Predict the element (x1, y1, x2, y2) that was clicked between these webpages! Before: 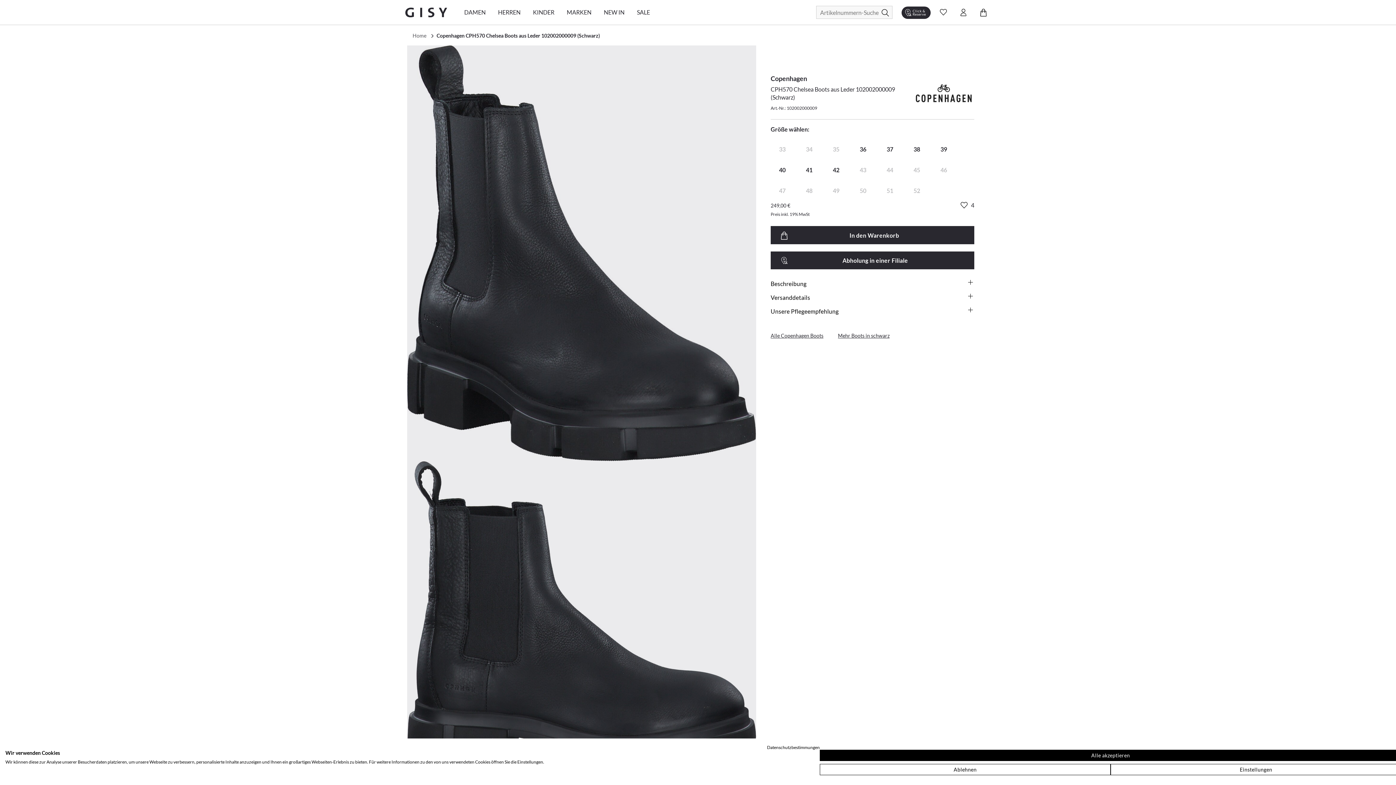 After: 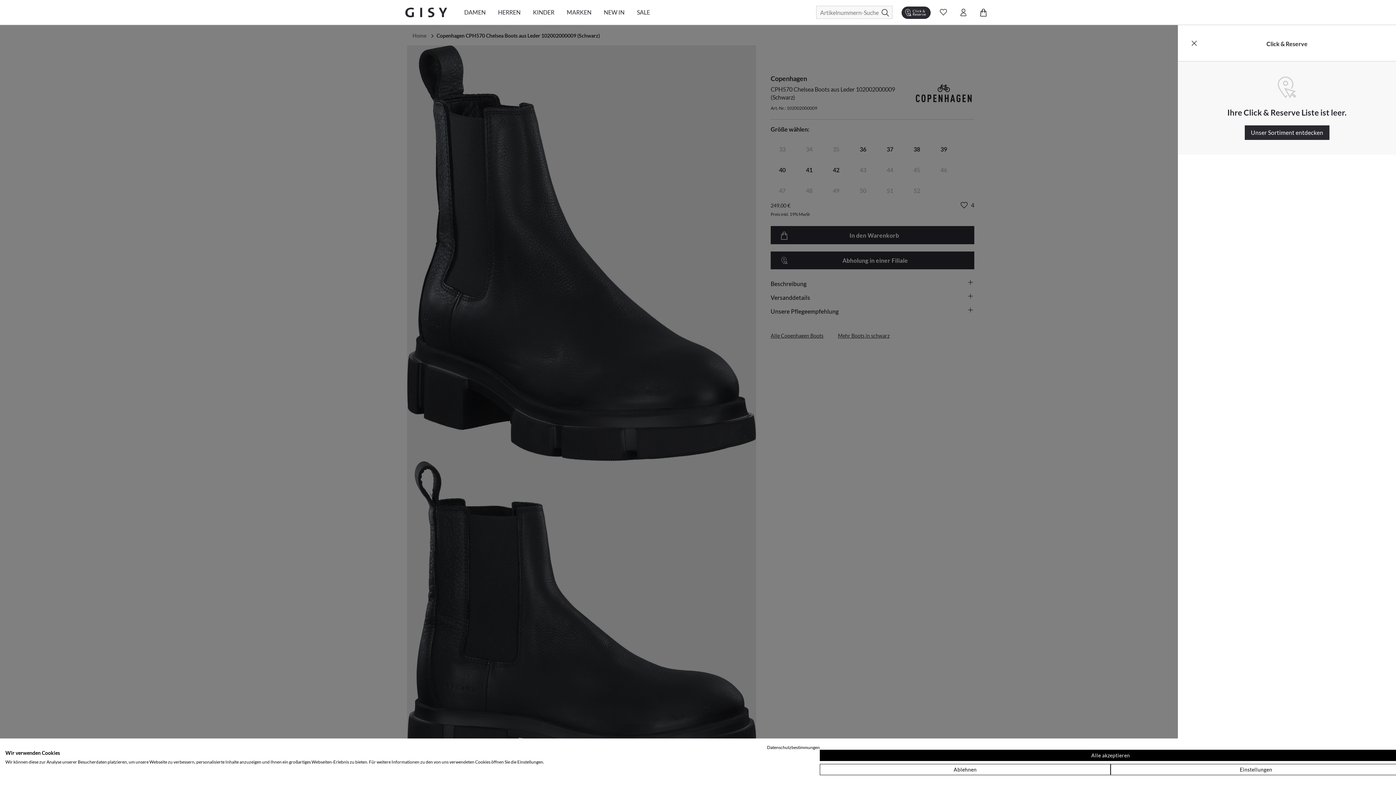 Action: label: Click & Reserve bbox: (901, 6, 930, 18)